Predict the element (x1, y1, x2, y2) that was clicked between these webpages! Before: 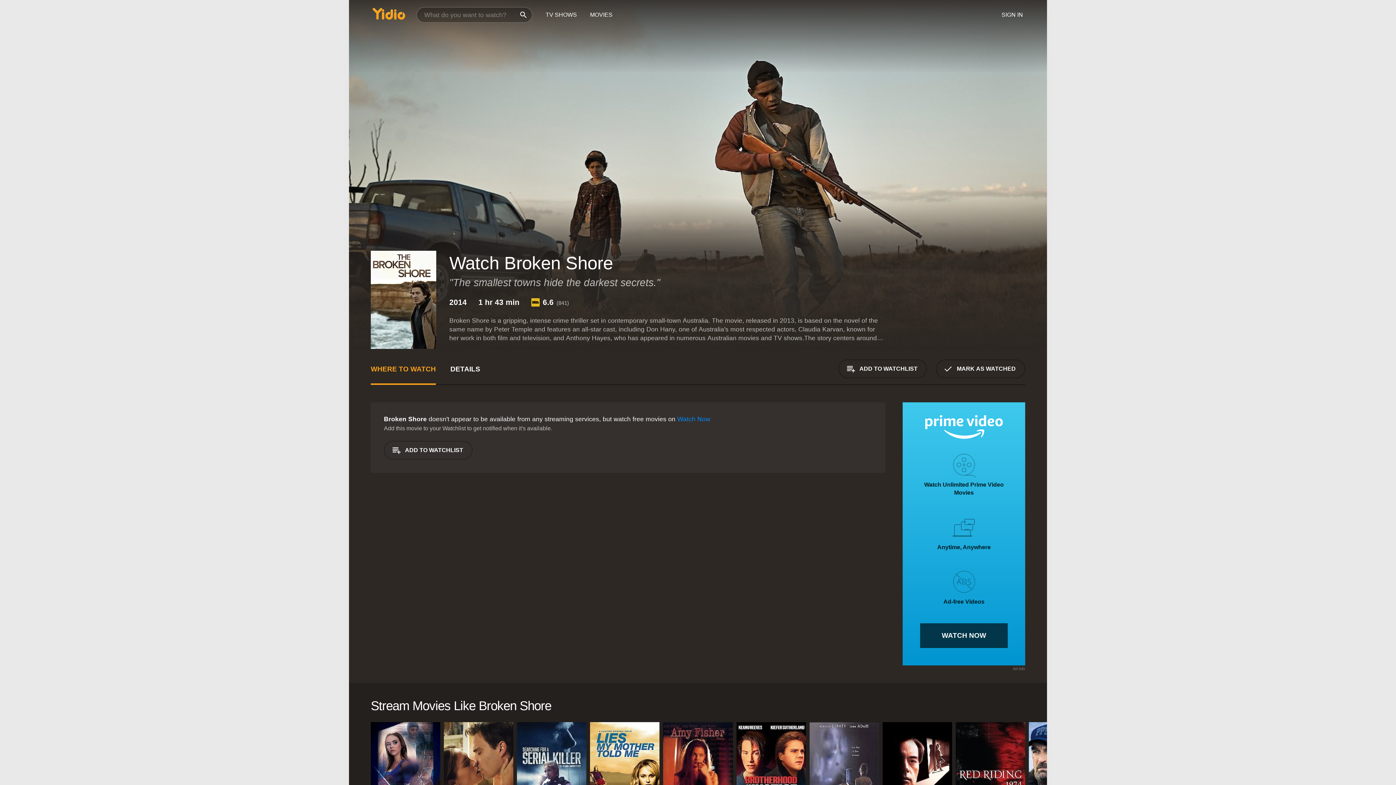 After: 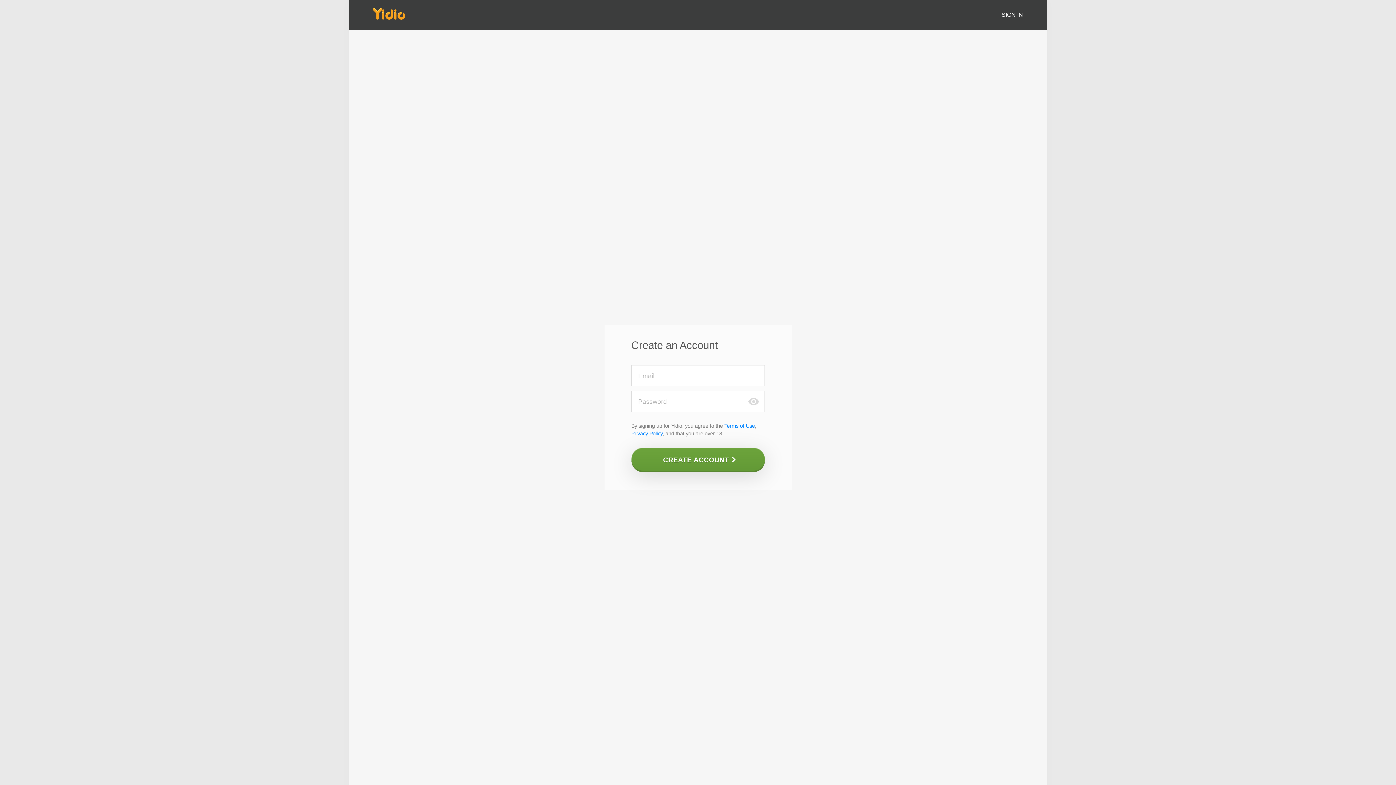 Action: label: ADD TO WATCHLIST bbox: (838, 359, 927, 378)